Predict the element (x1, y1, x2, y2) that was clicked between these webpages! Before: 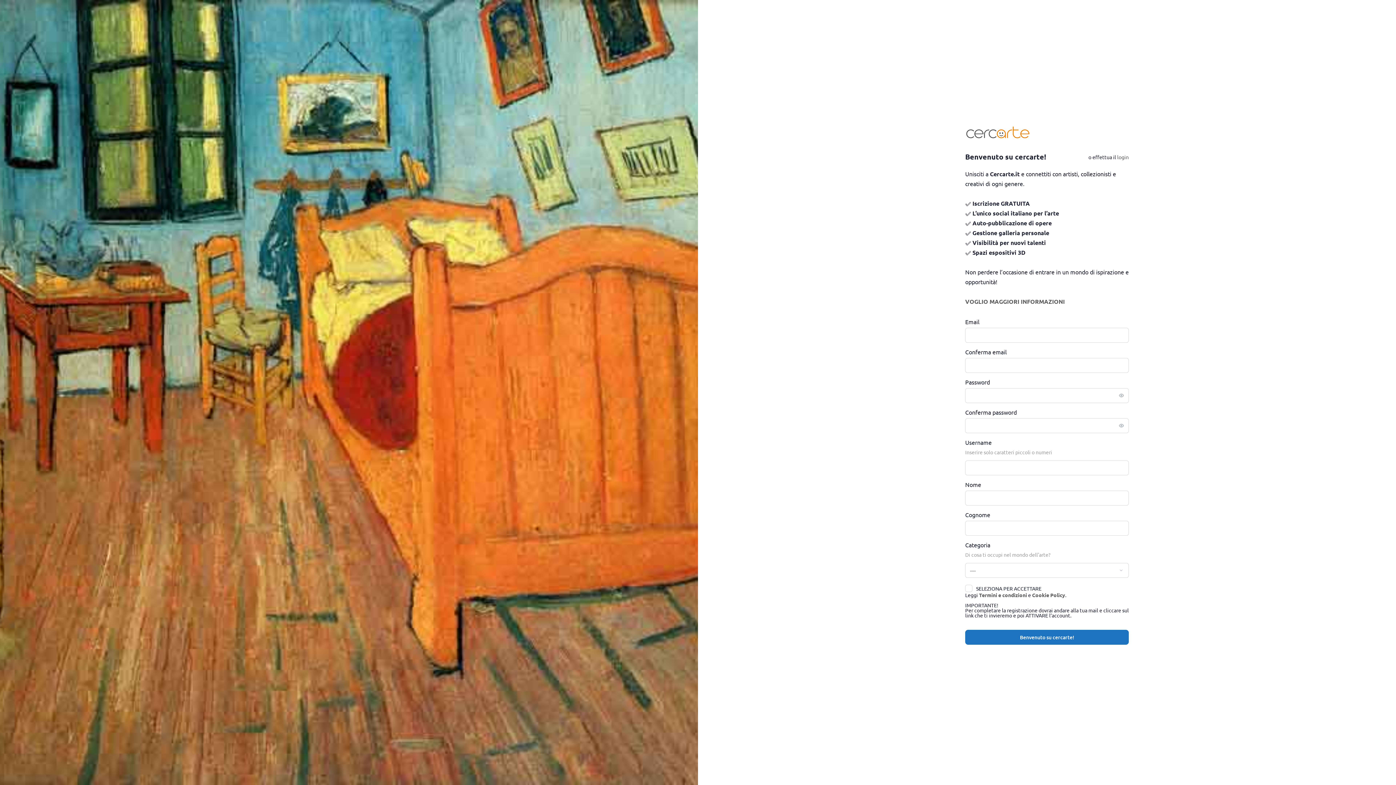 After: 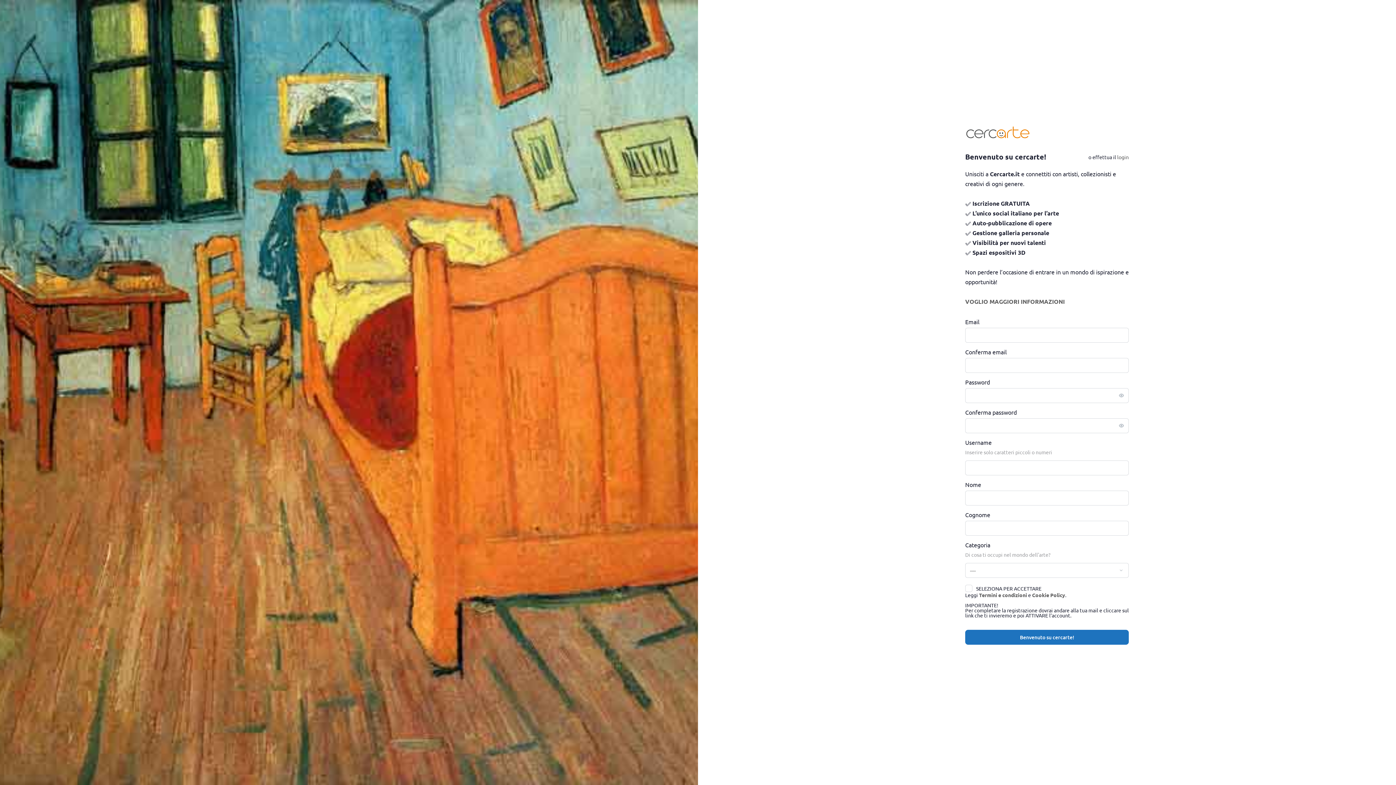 Action: bbox: (965, 127, 1031, 136)